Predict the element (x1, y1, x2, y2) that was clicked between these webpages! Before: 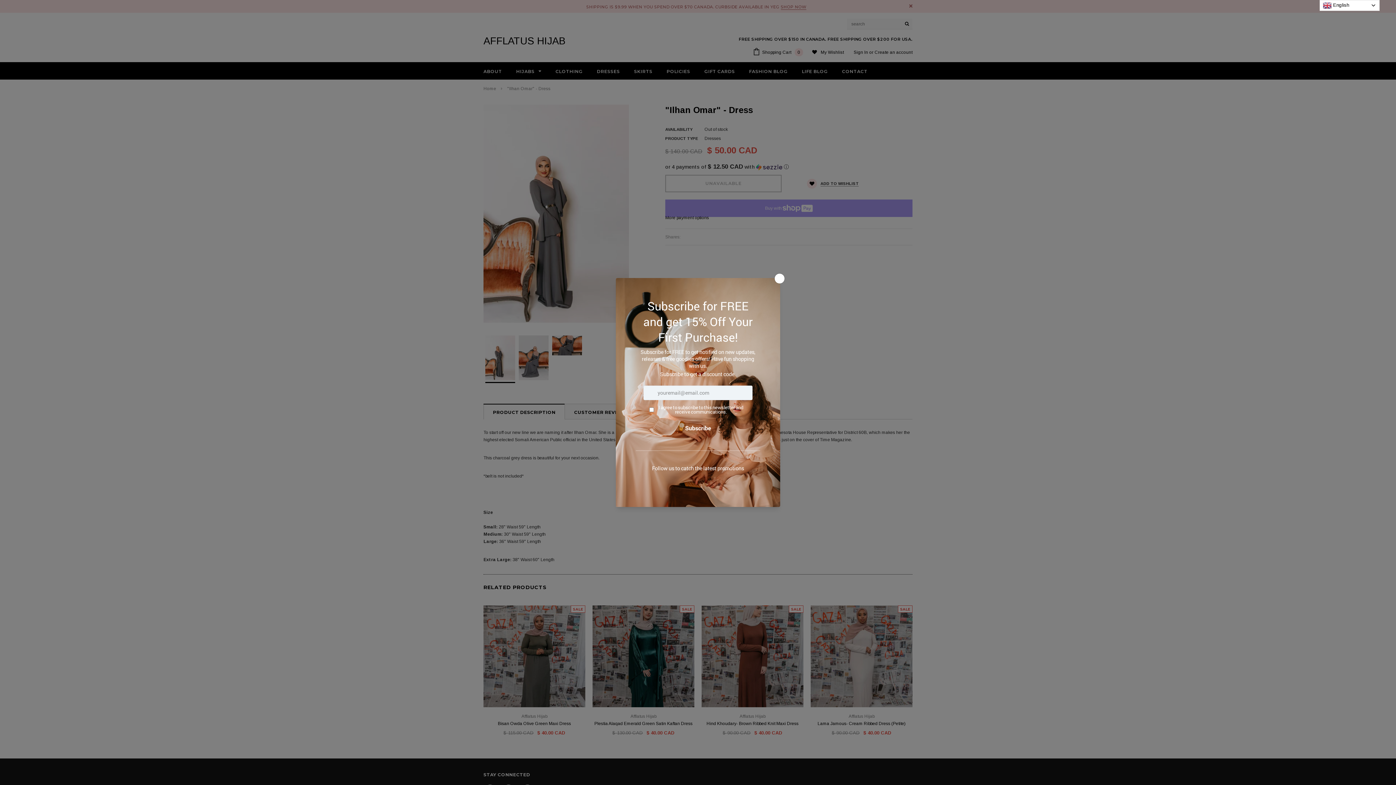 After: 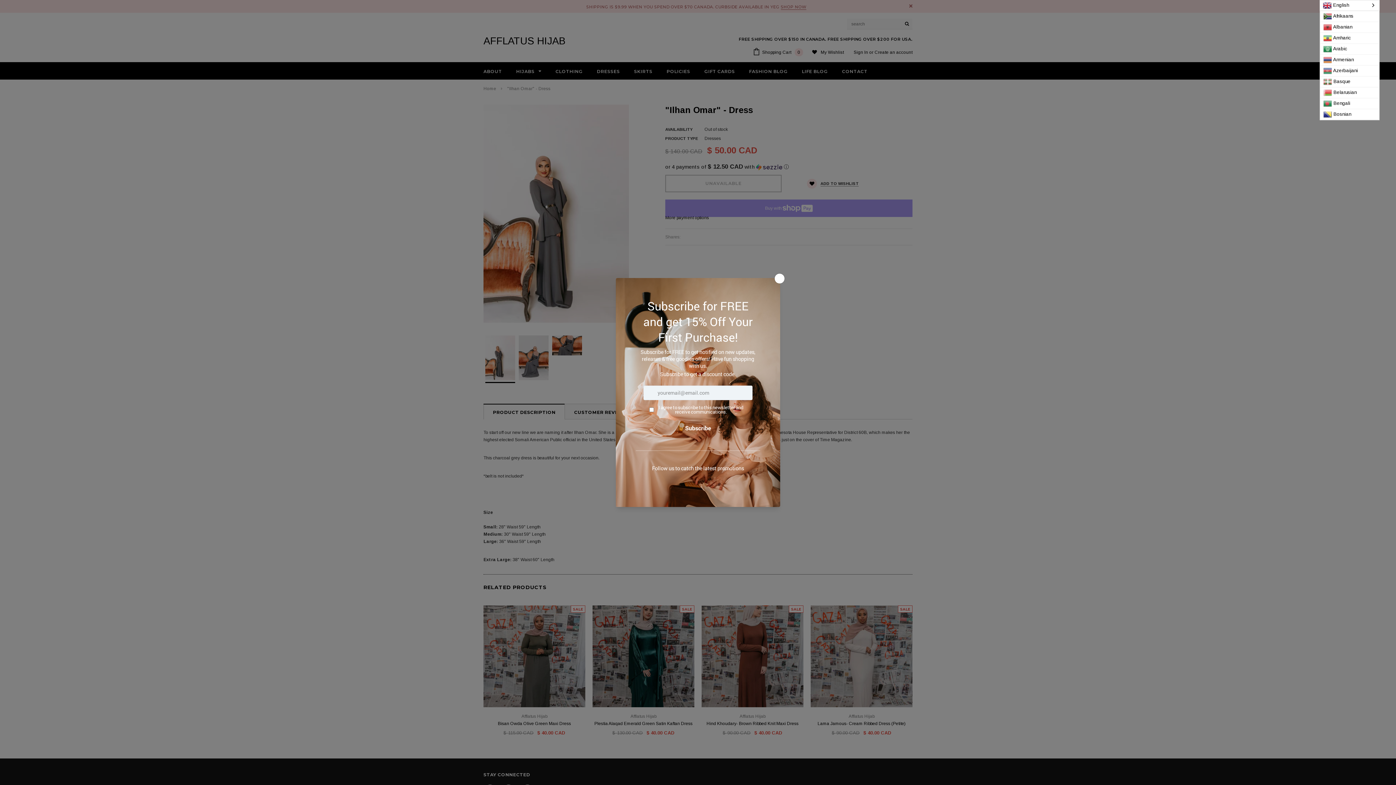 Action: bbox: (1320, 0, 1380, 10) label:  English